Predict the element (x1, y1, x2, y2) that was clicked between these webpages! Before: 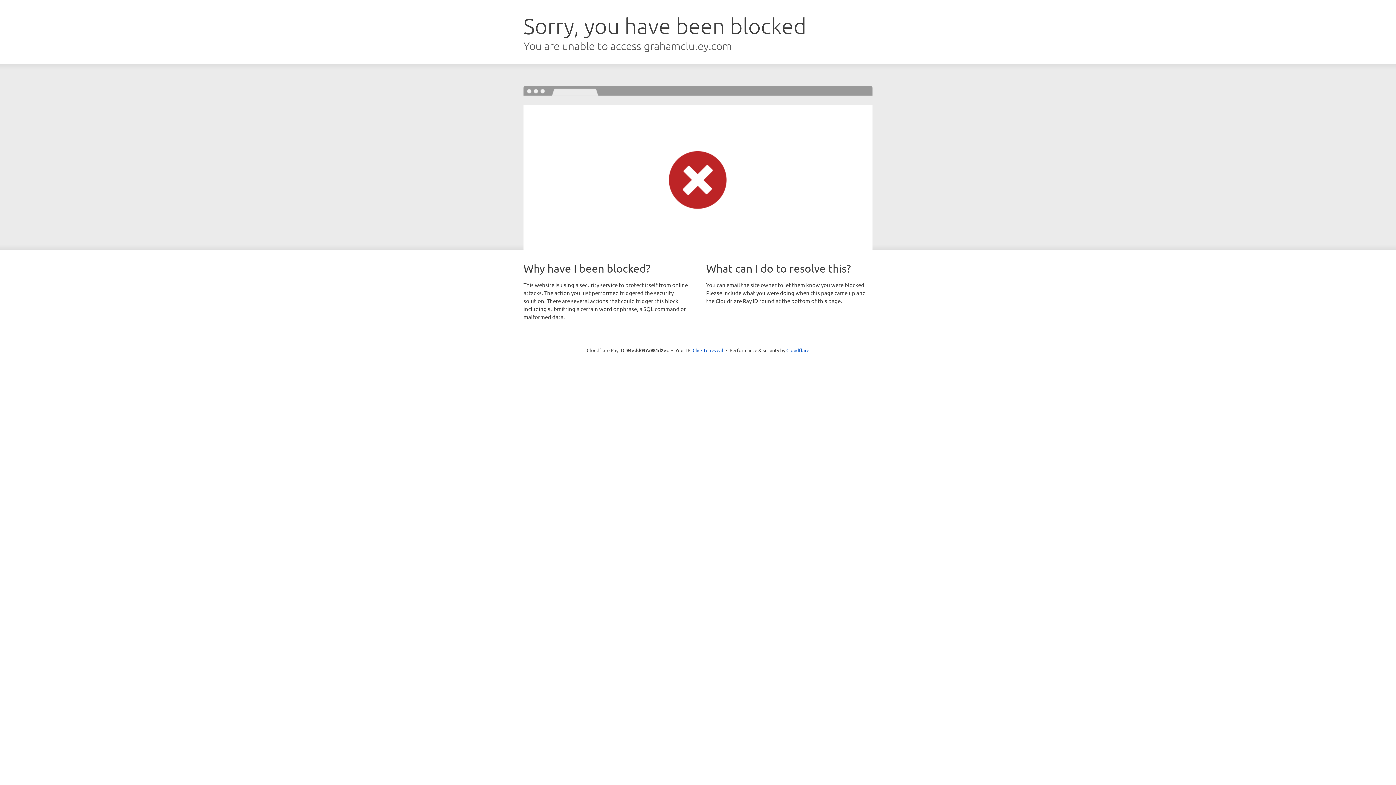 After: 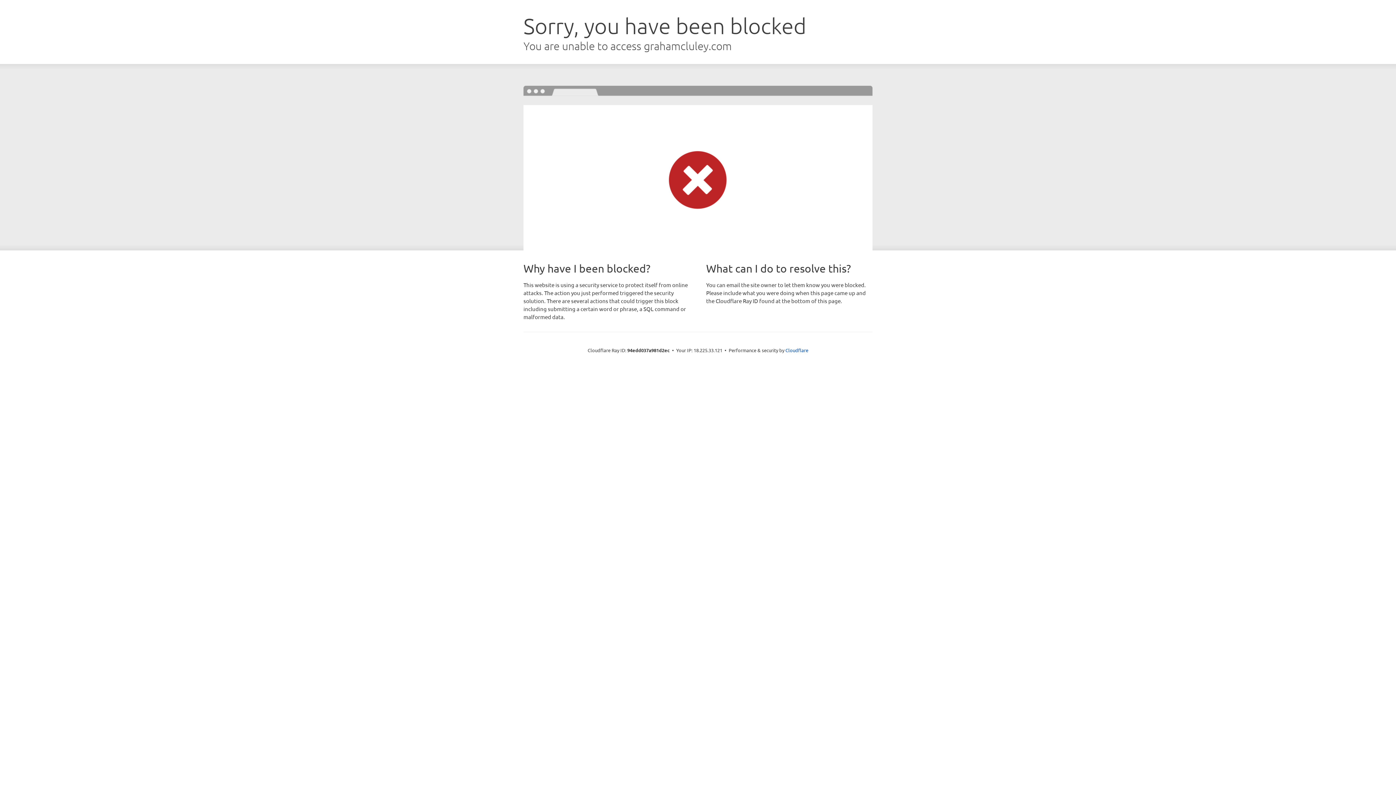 Action: bbox: (692, 346, 723, 353) label: Click to reveal